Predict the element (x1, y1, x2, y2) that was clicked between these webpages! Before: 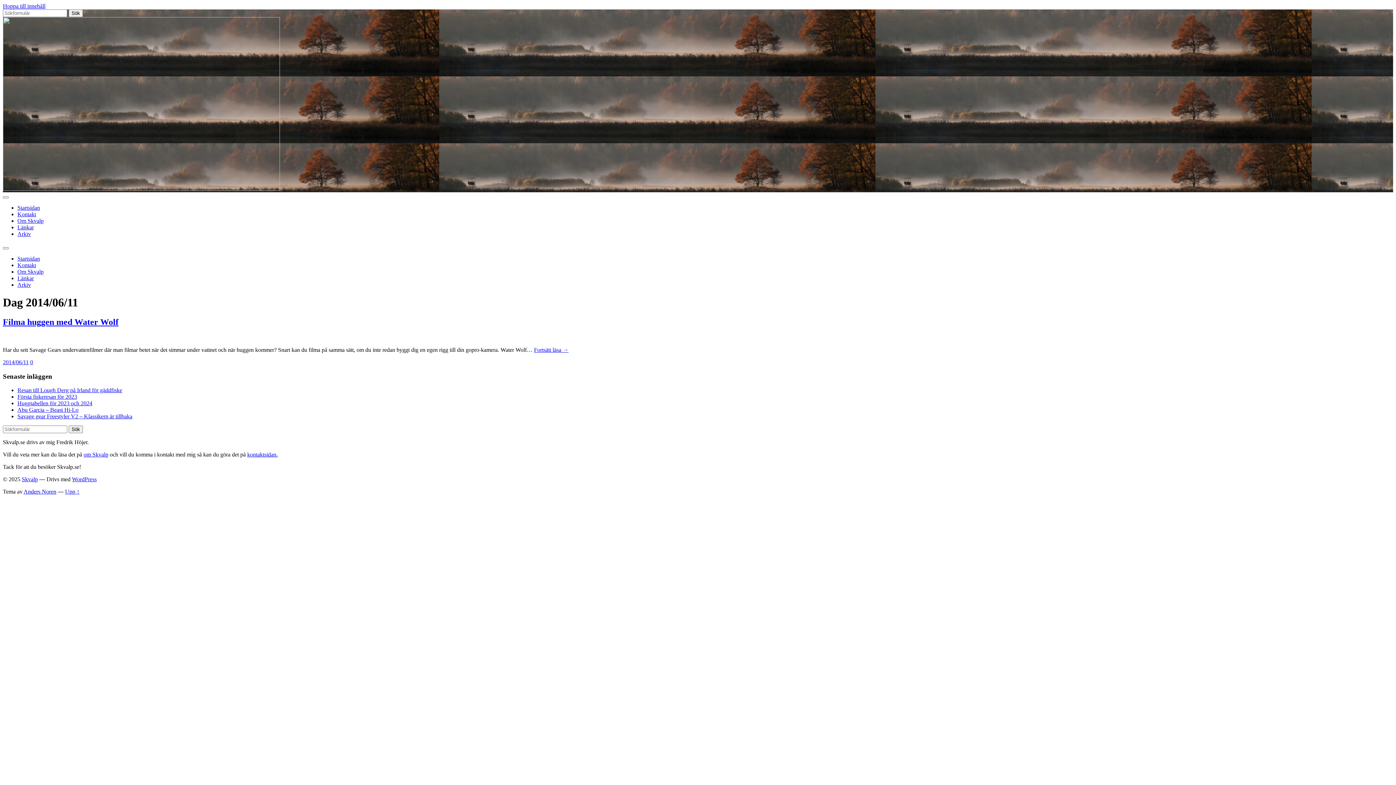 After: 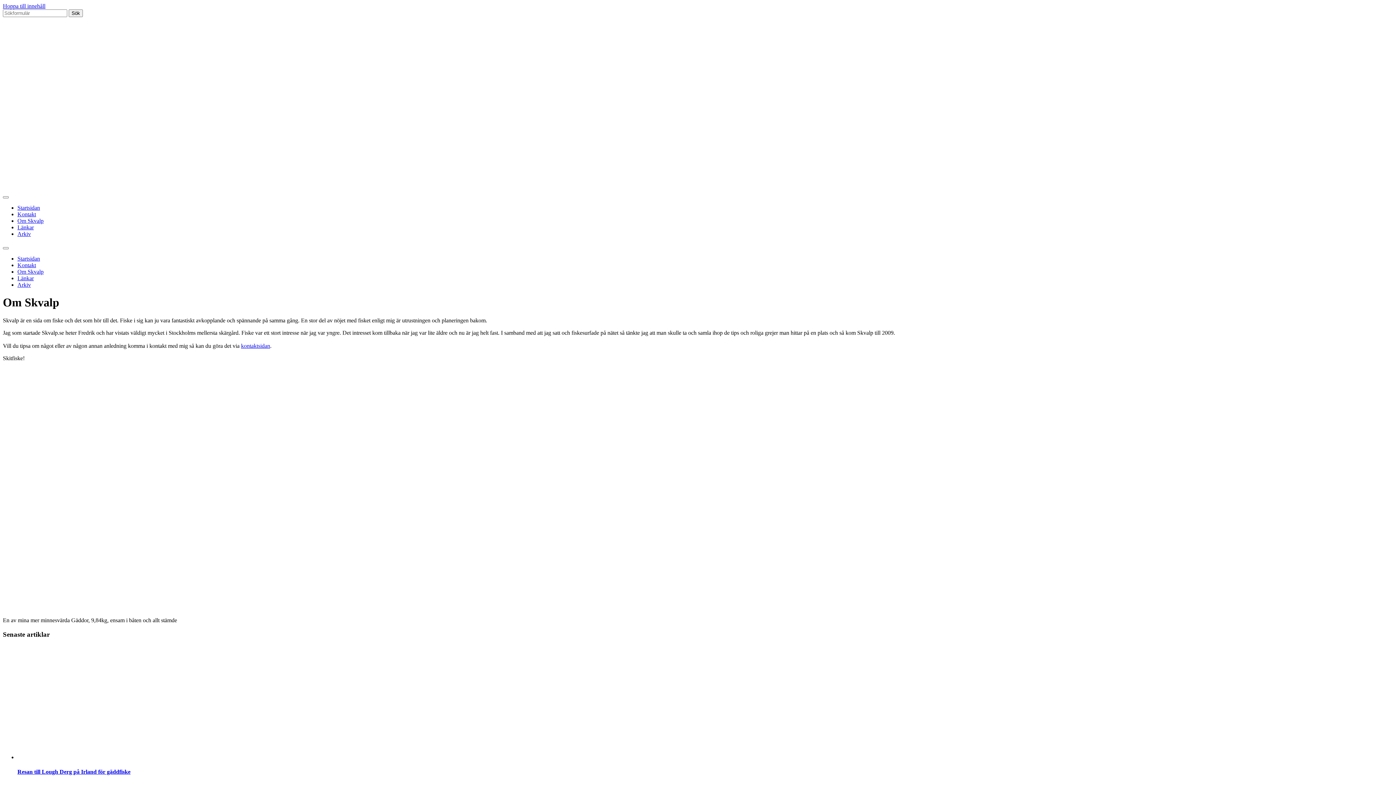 Action: bbox: (17, 217, 43, 224) label: Om Skvalp